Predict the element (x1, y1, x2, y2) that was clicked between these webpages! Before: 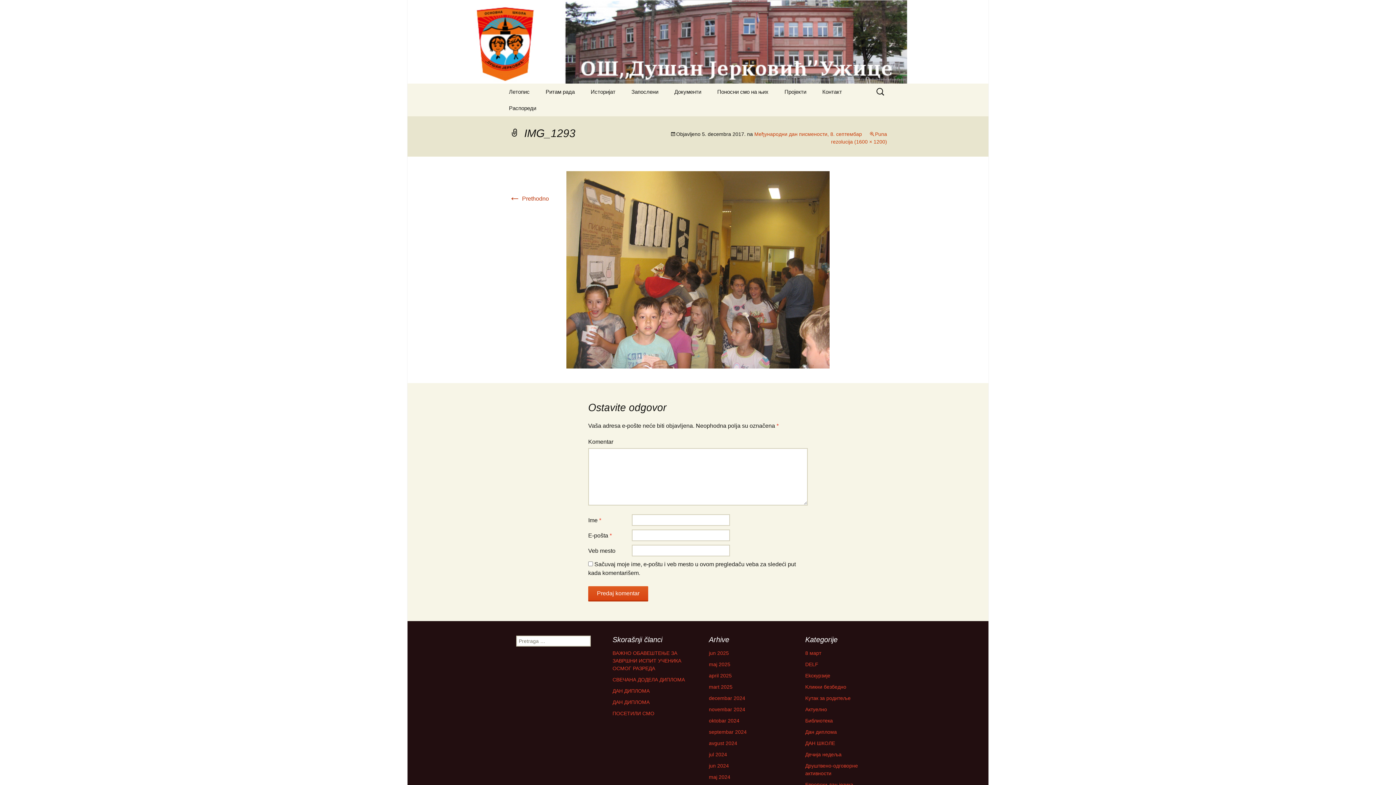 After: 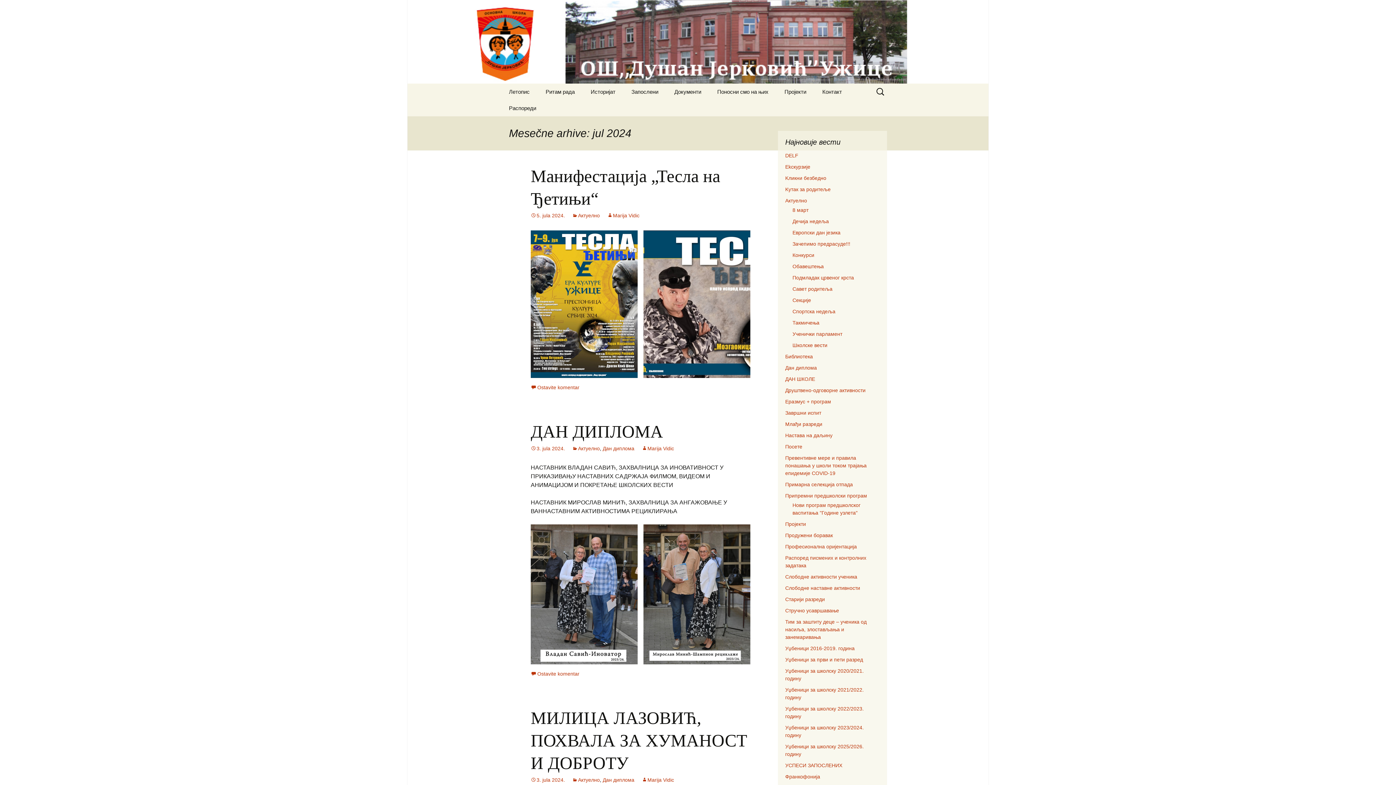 Action: bbox: (709, 752, 727, 757) label: jul 2024